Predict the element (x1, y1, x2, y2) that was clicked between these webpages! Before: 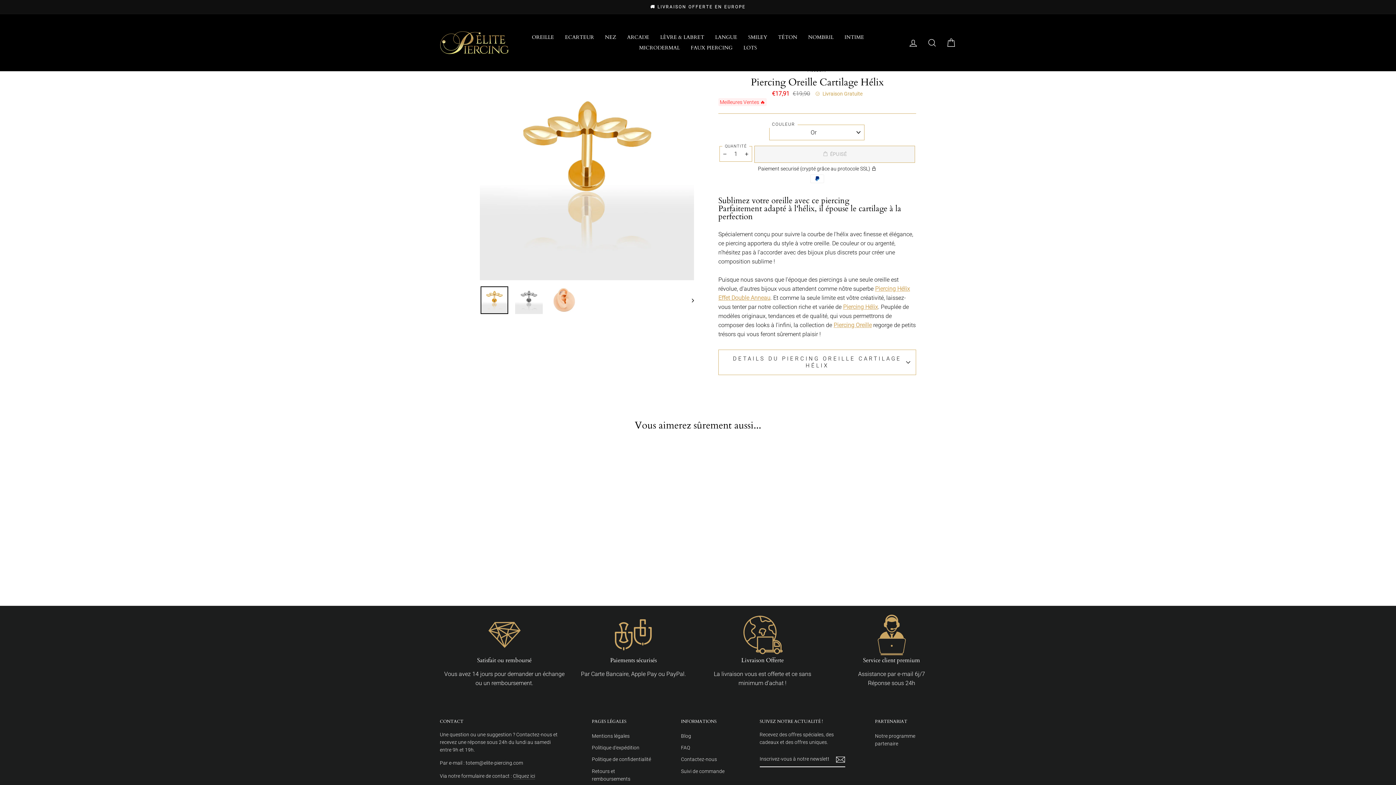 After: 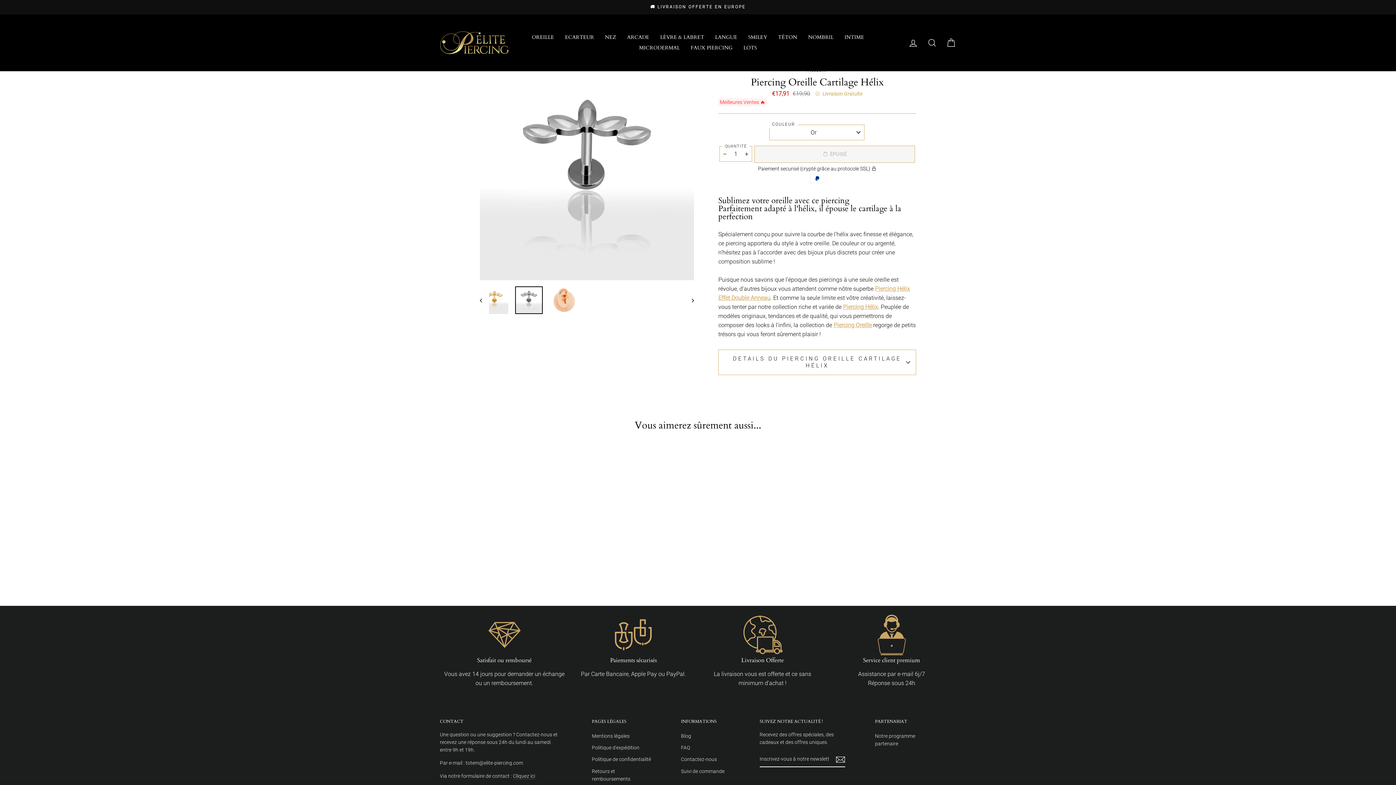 Action: bbox: (685, 285, 694, 314)